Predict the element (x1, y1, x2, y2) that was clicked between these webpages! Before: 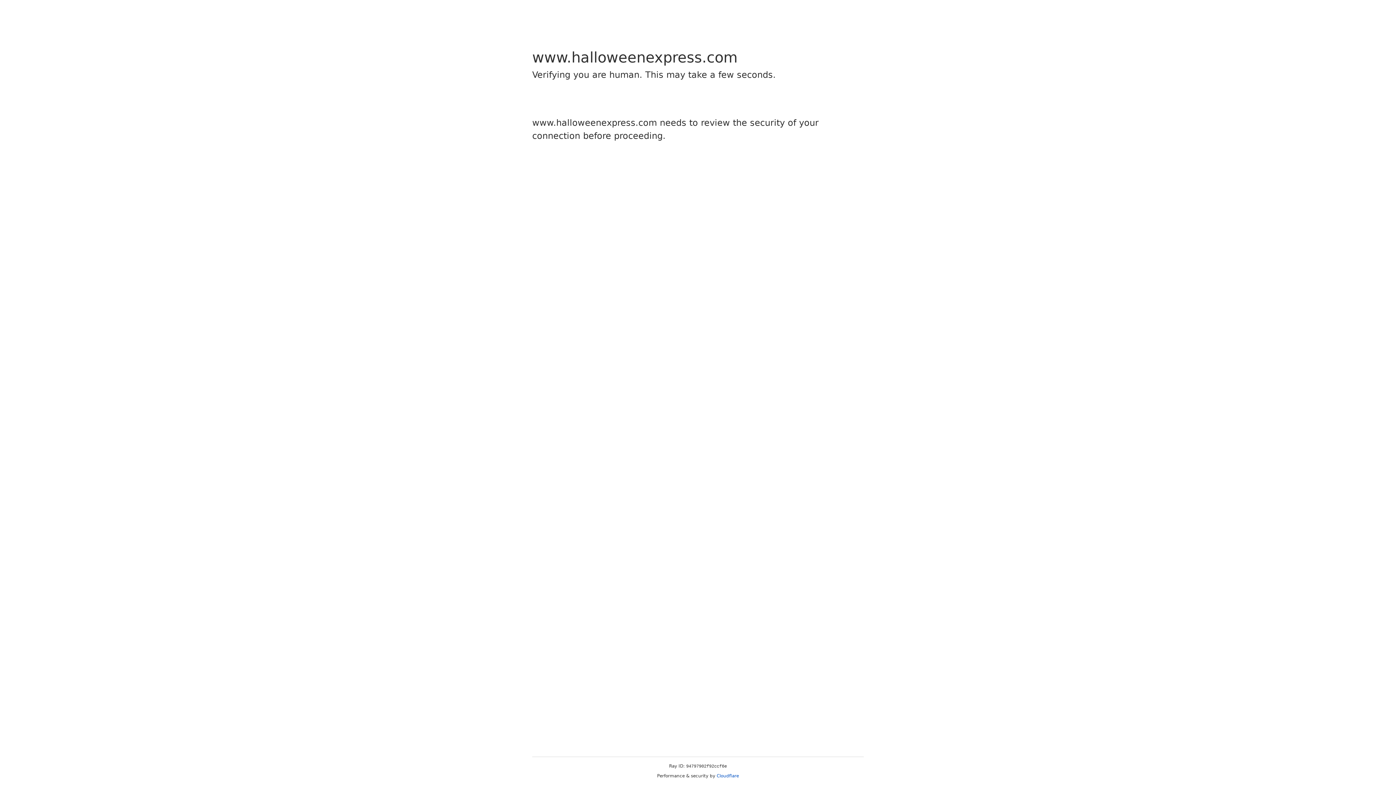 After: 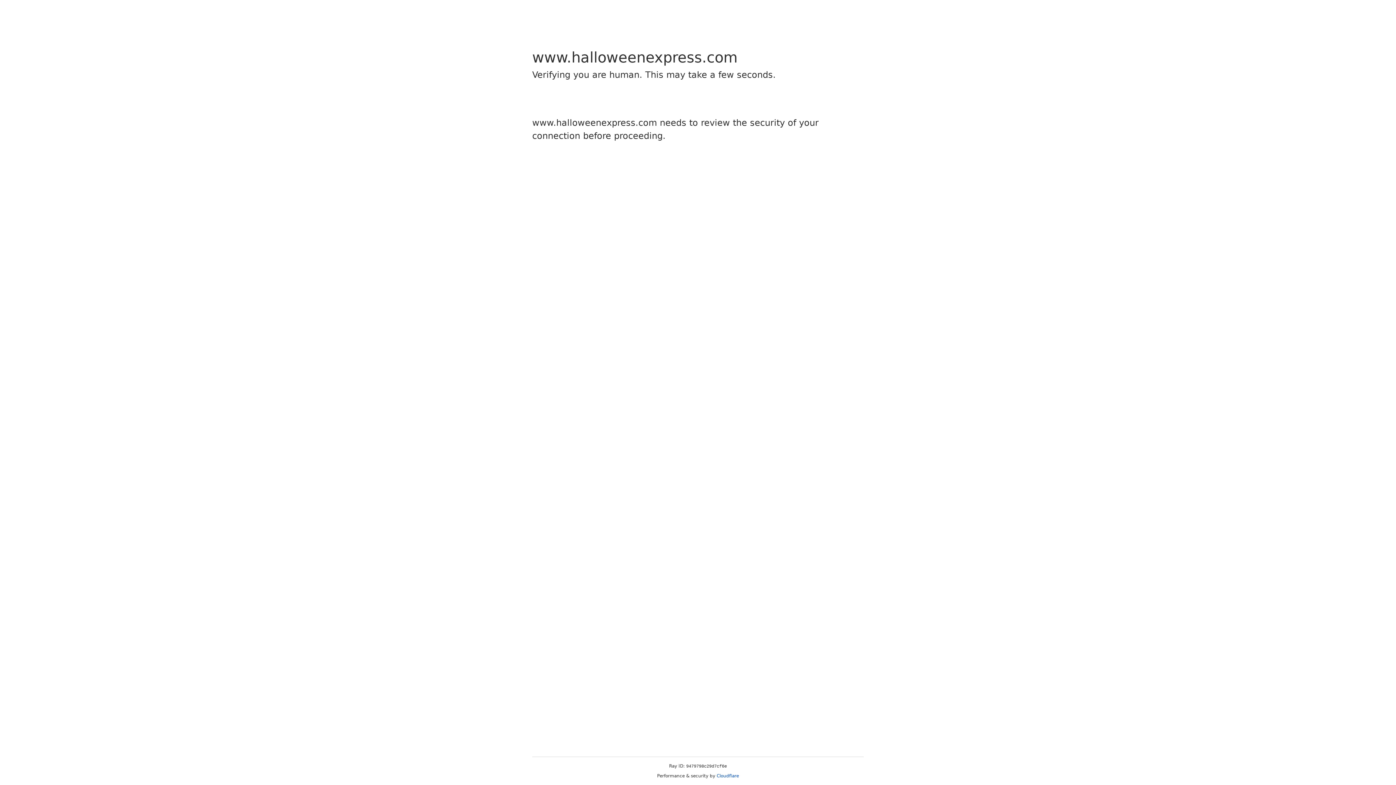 Action: label: Cloudflare bbox: (716, 773, 739, 778)